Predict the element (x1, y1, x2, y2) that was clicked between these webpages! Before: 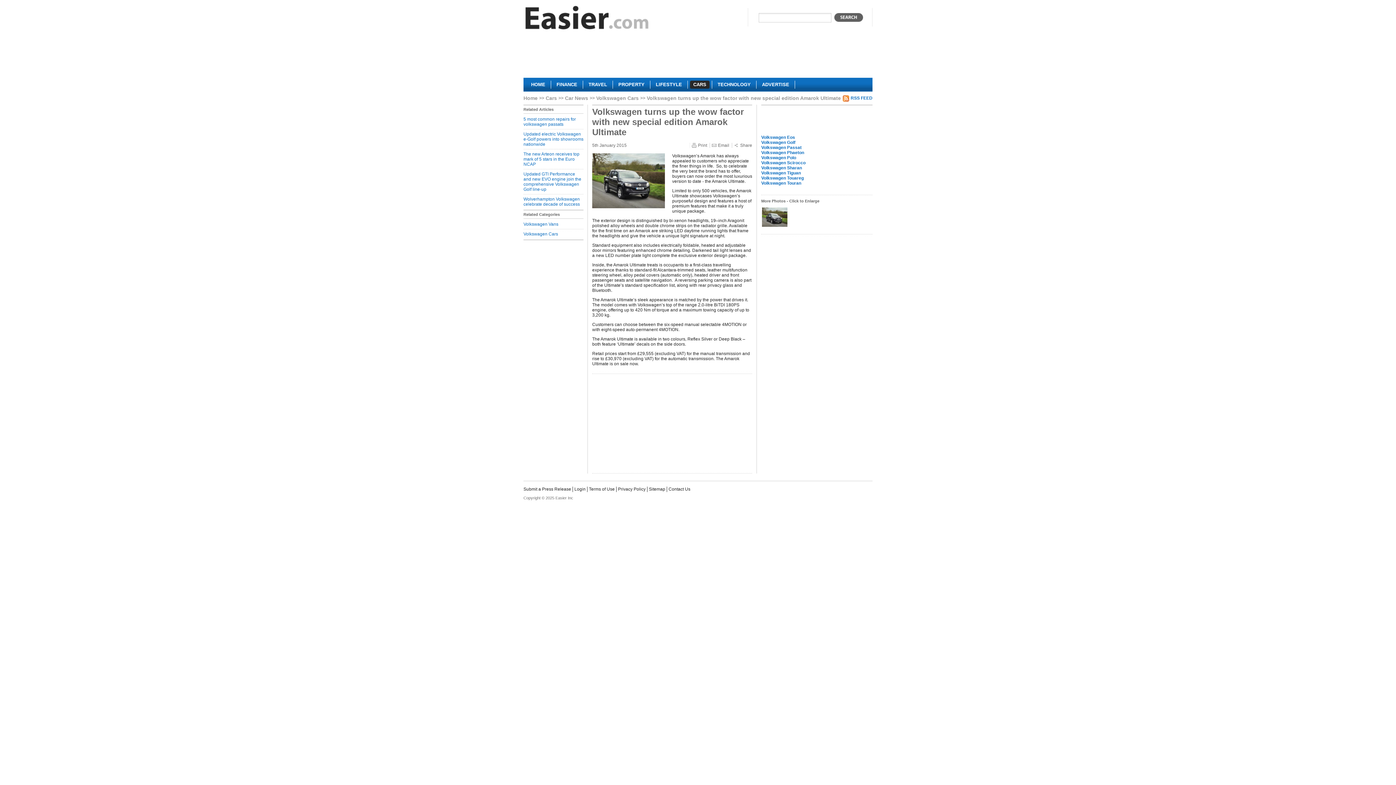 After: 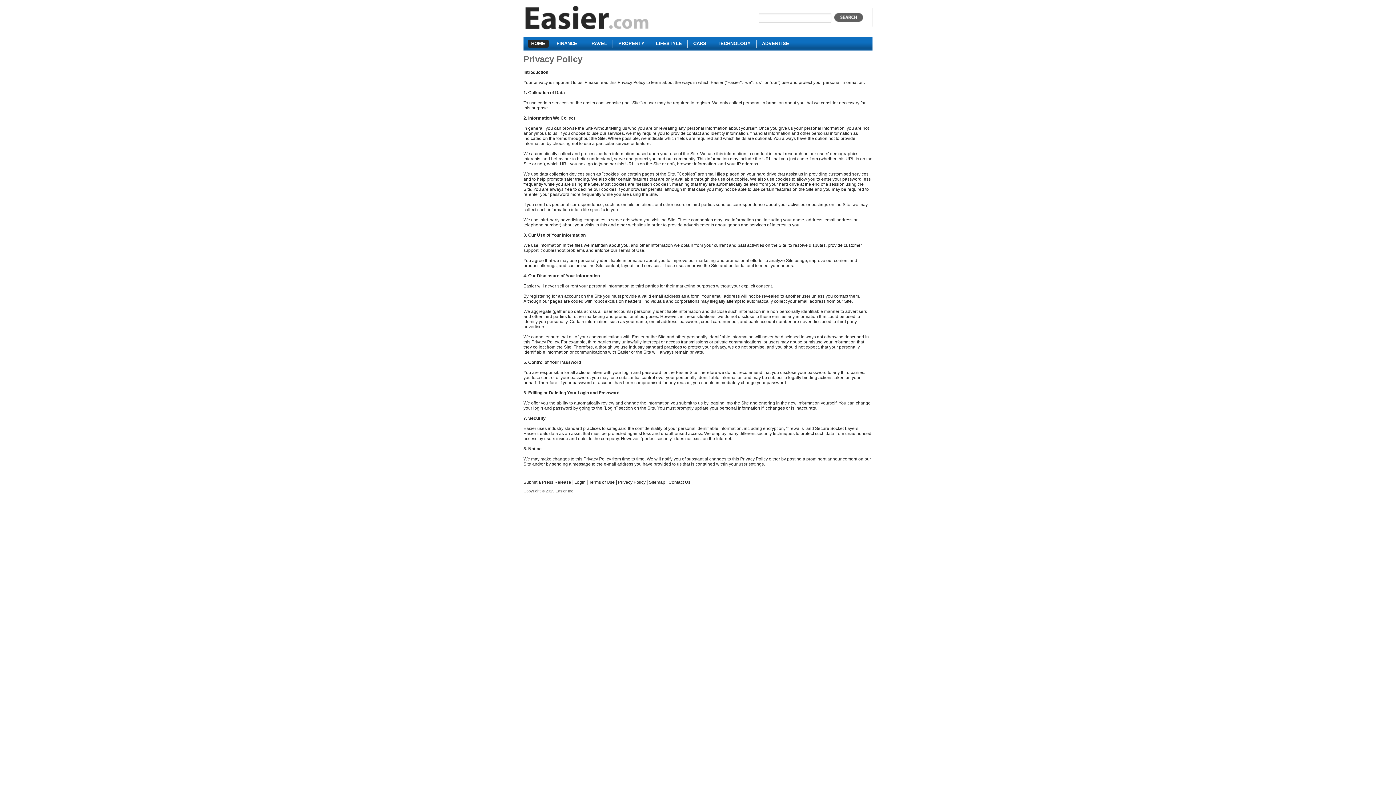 Action: bbox: (618, 486, 645, 492) label: Privacy Policy